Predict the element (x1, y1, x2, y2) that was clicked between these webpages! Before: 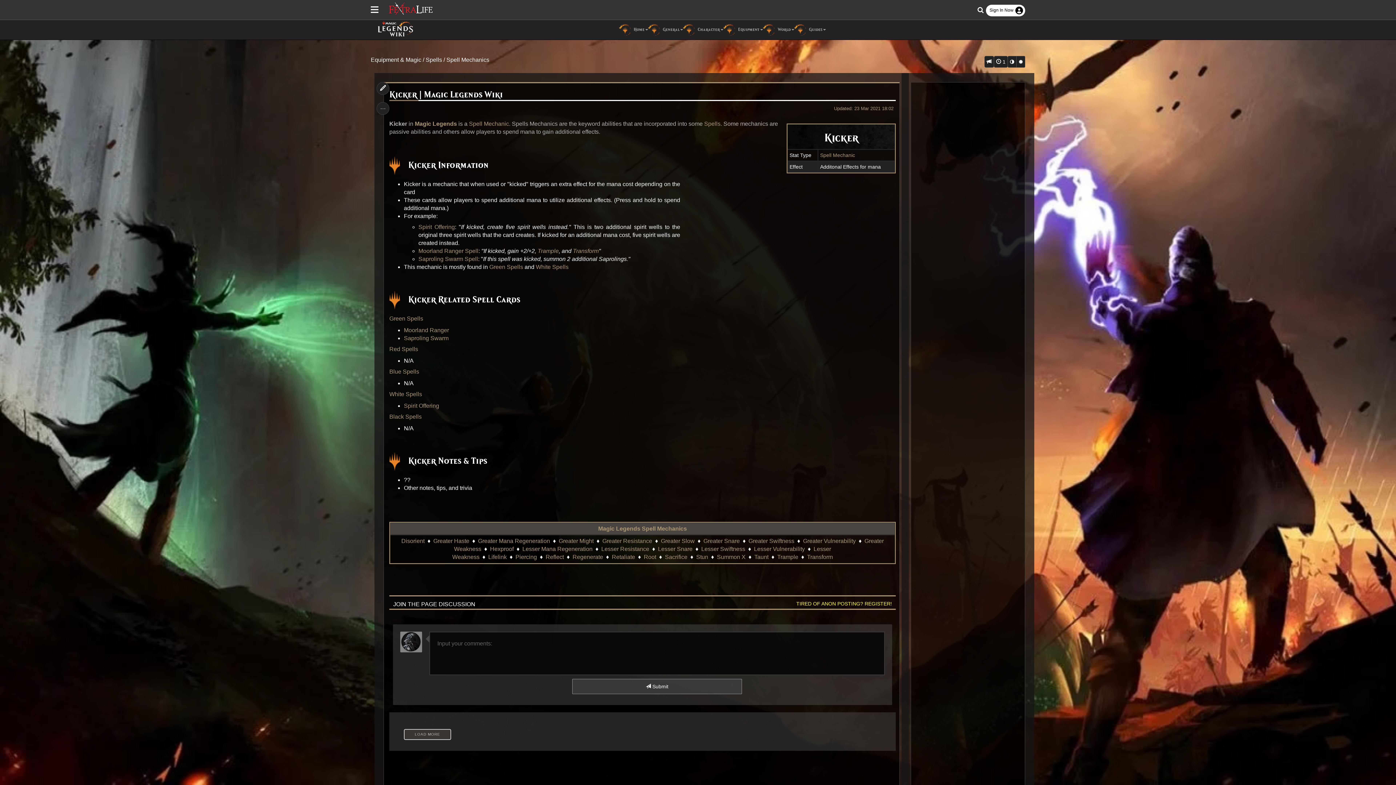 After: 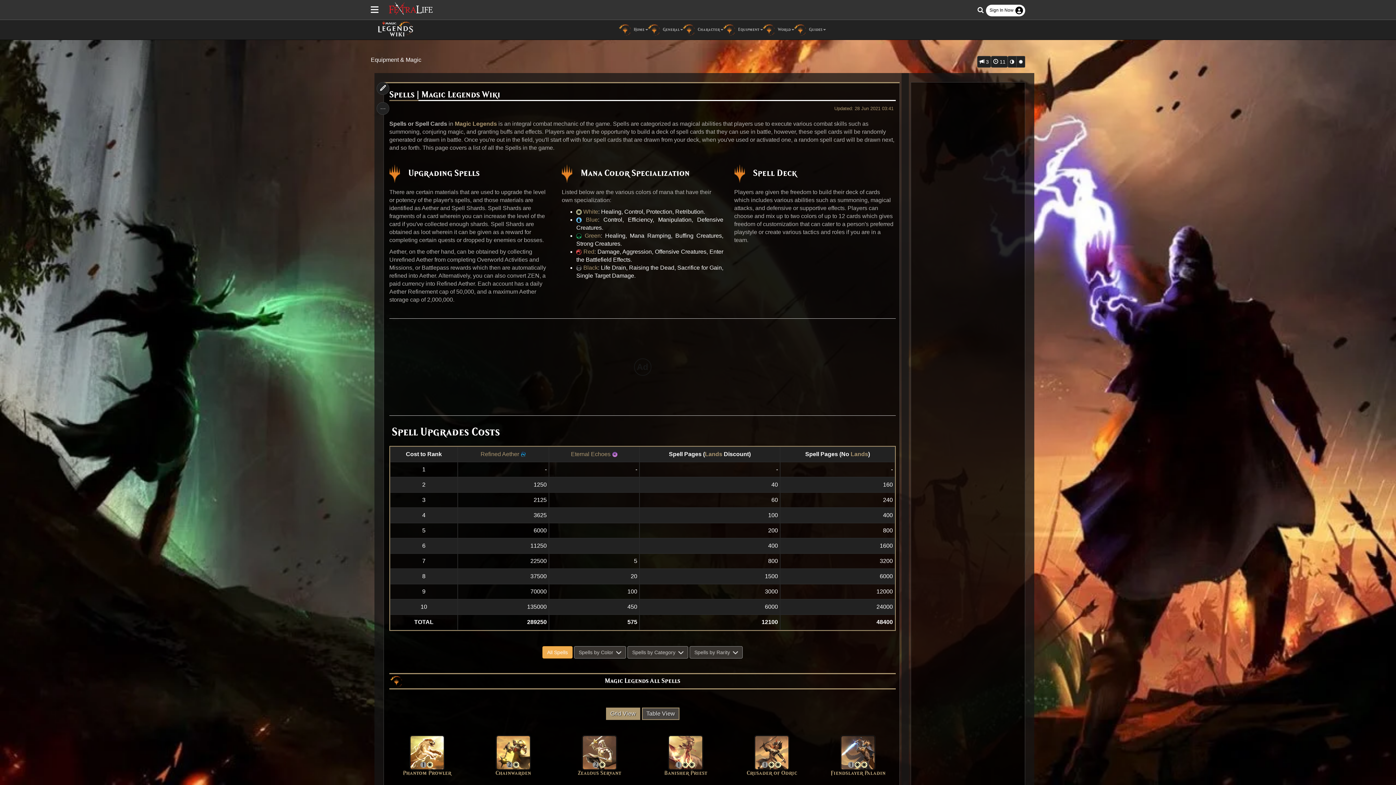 Action: label: Spell bbox: (464, 256, 478, 262)